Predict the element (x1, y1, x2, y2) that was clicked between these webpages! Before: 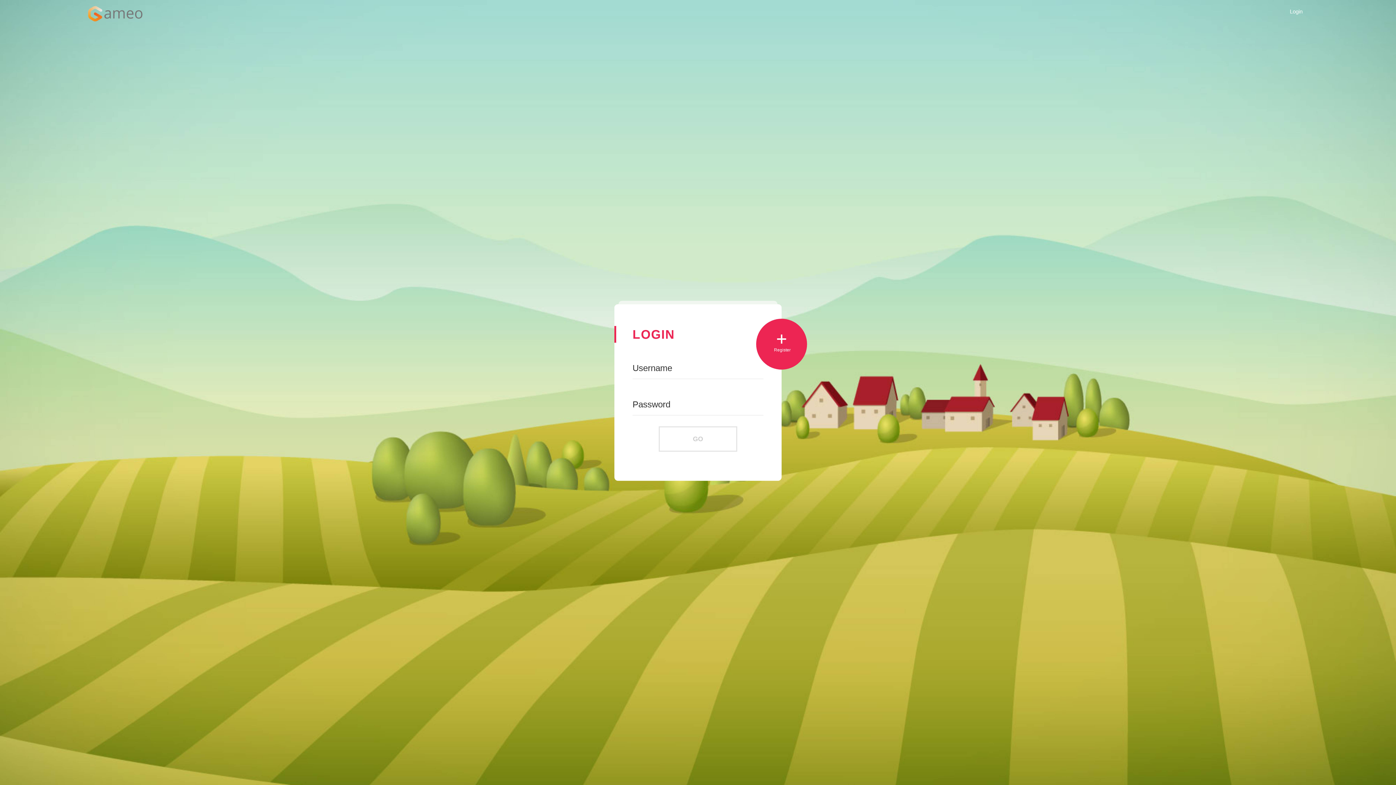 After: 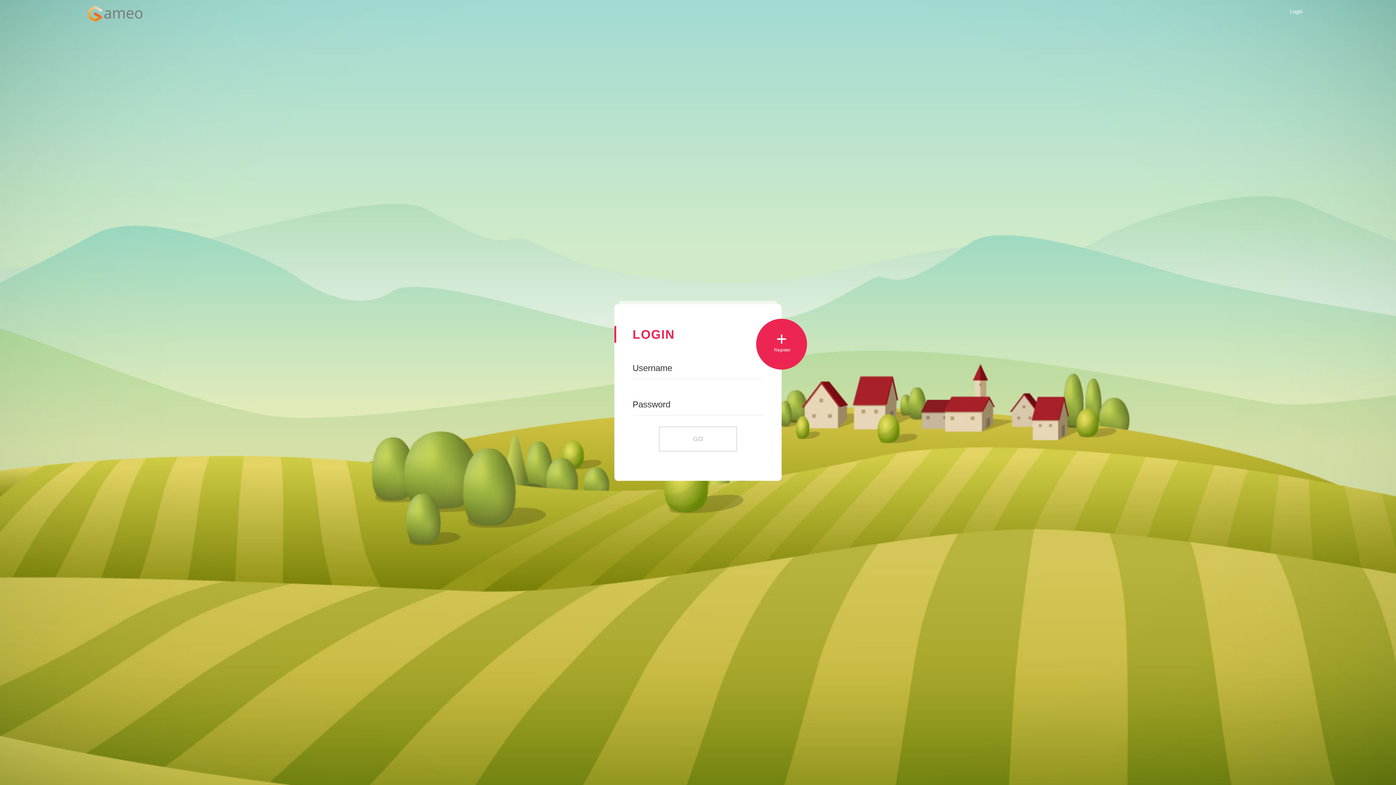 Action: bbox: (1284, 0, 1308, 23) label: Login